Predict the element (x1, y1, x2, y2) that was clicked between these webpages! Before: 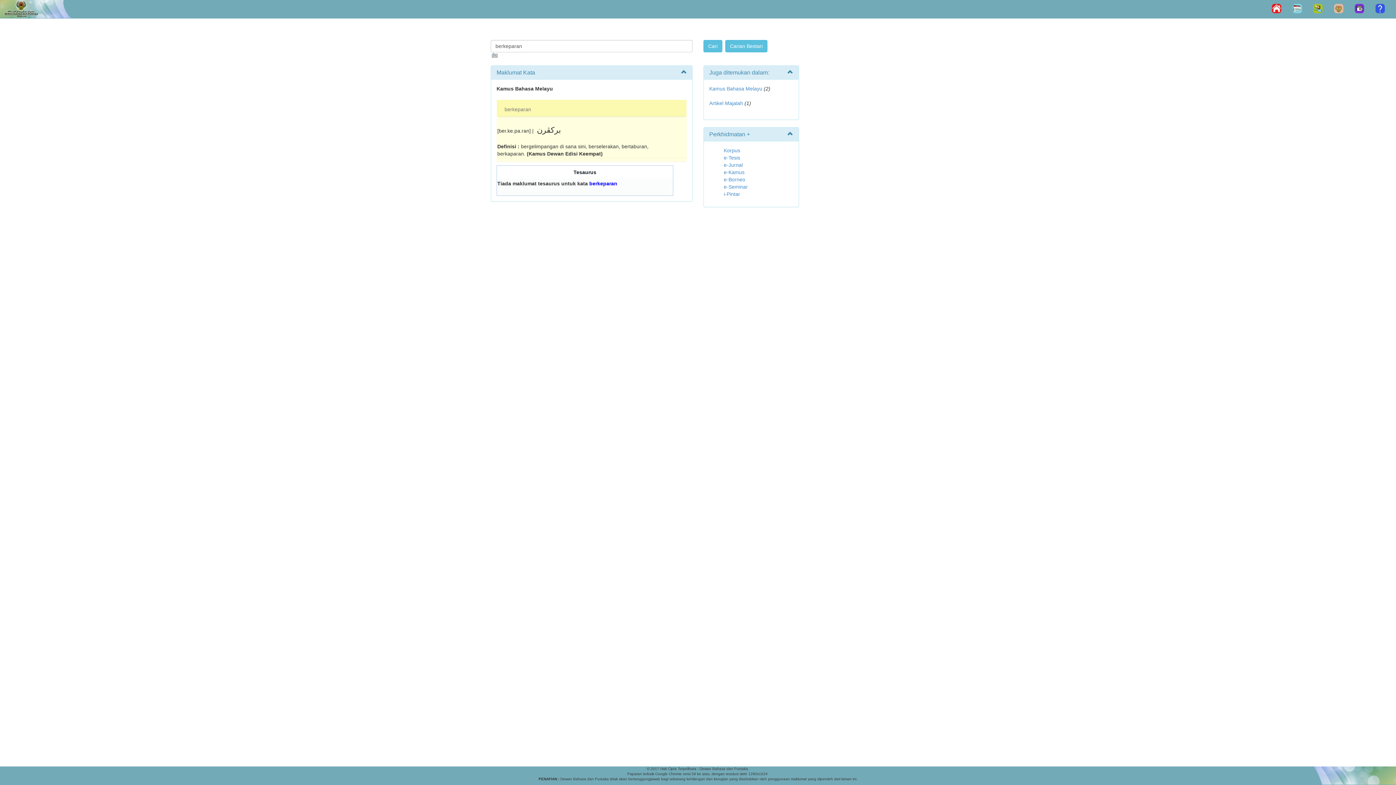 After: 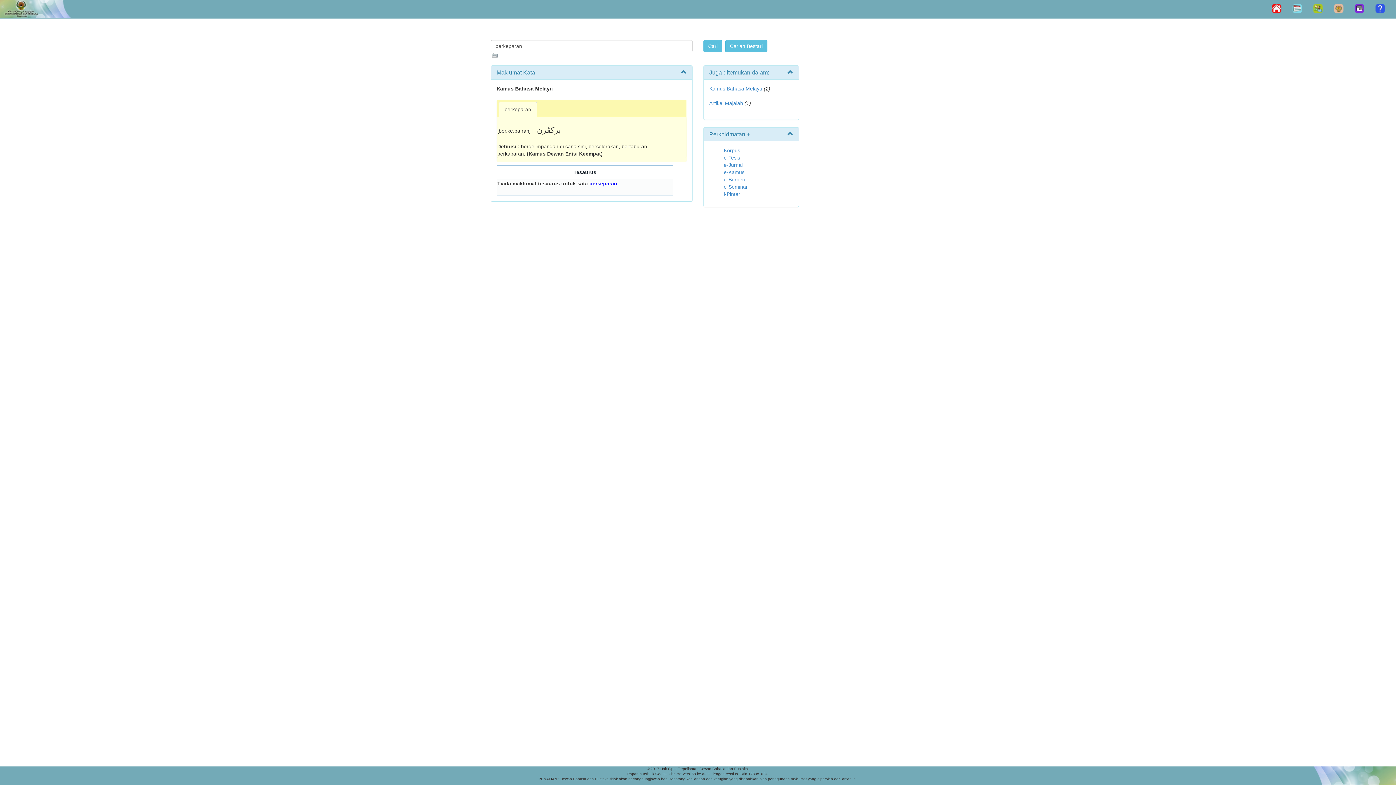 Action: label: berkeparan bbox: (498, 101, 537, 117)